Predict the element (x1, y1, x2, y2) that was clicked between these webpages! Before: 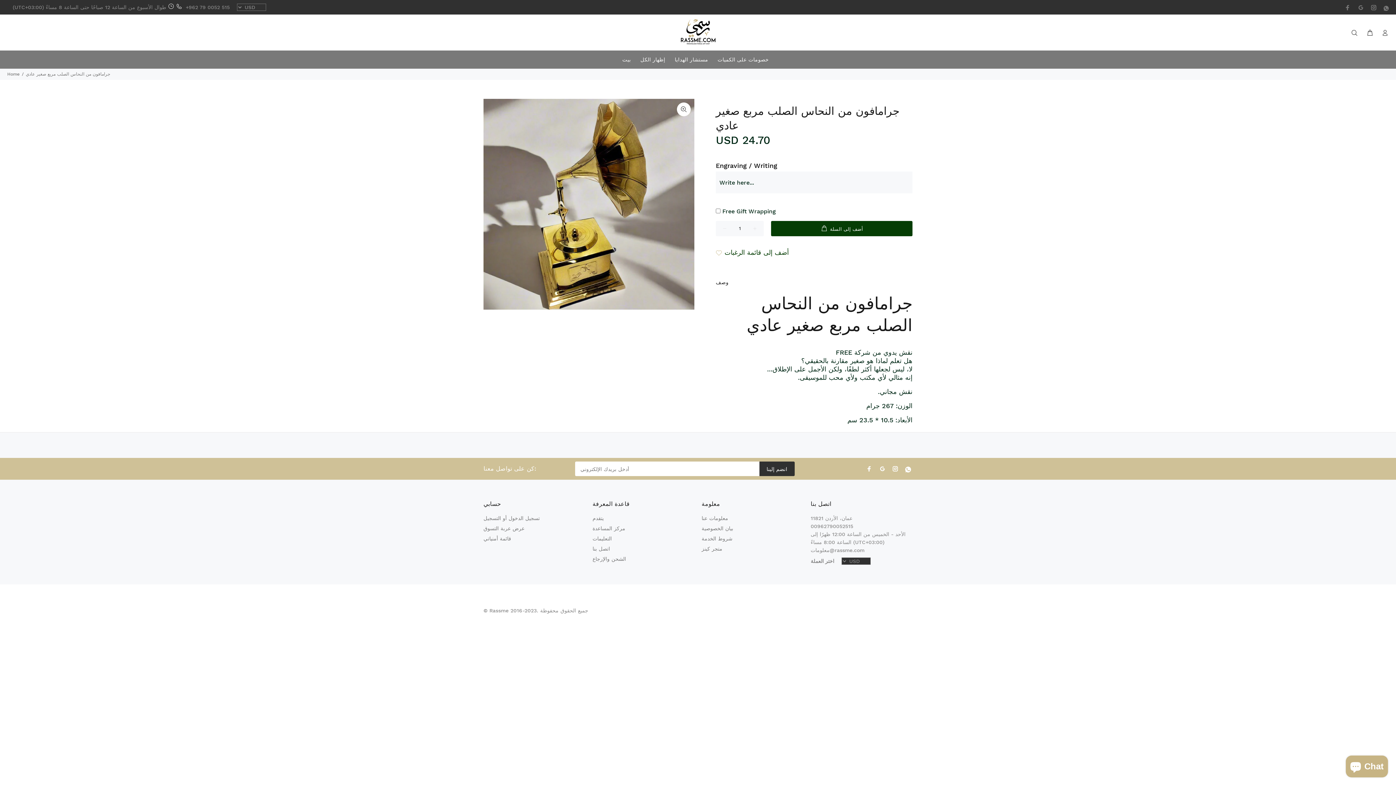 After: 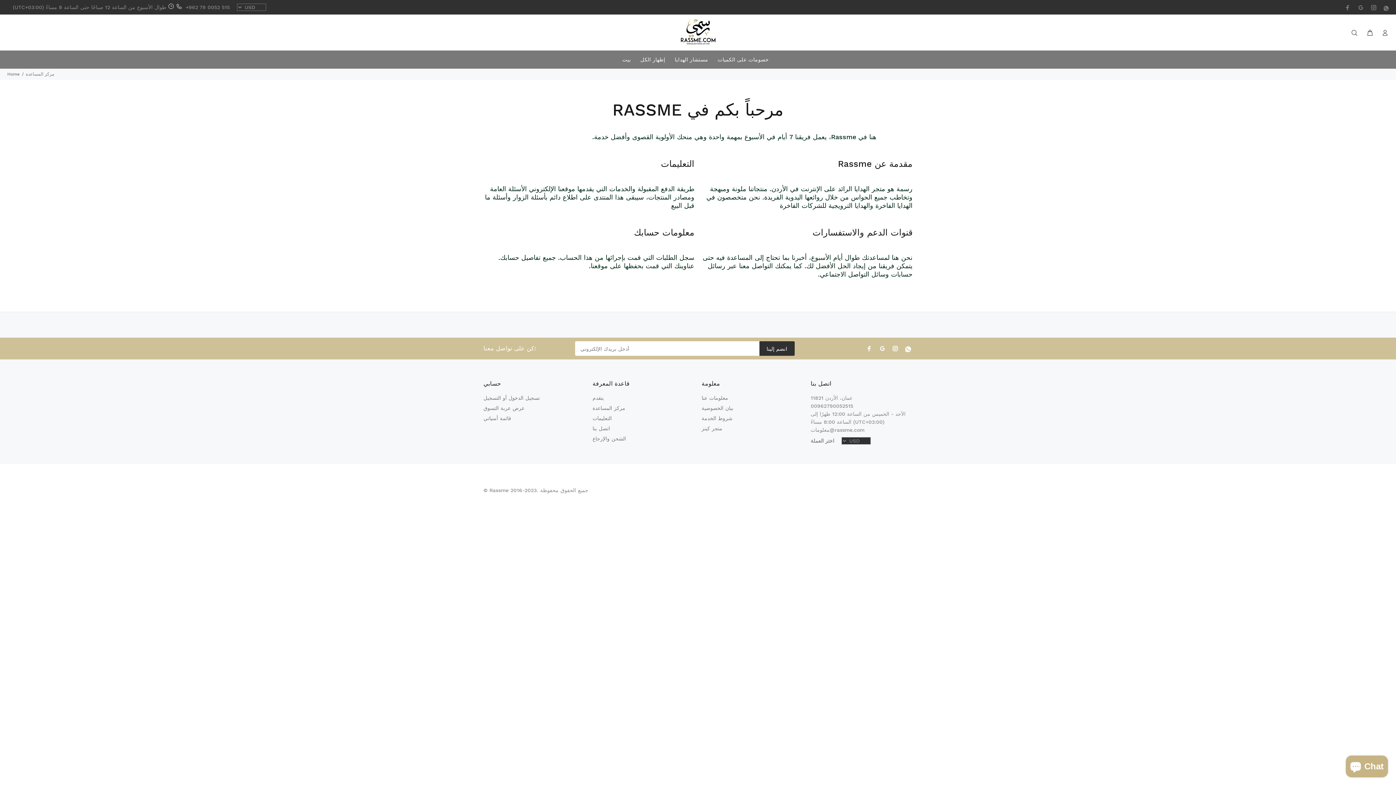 Action: label: مركز المساعدة bbox: (592, 523, 625, 533)